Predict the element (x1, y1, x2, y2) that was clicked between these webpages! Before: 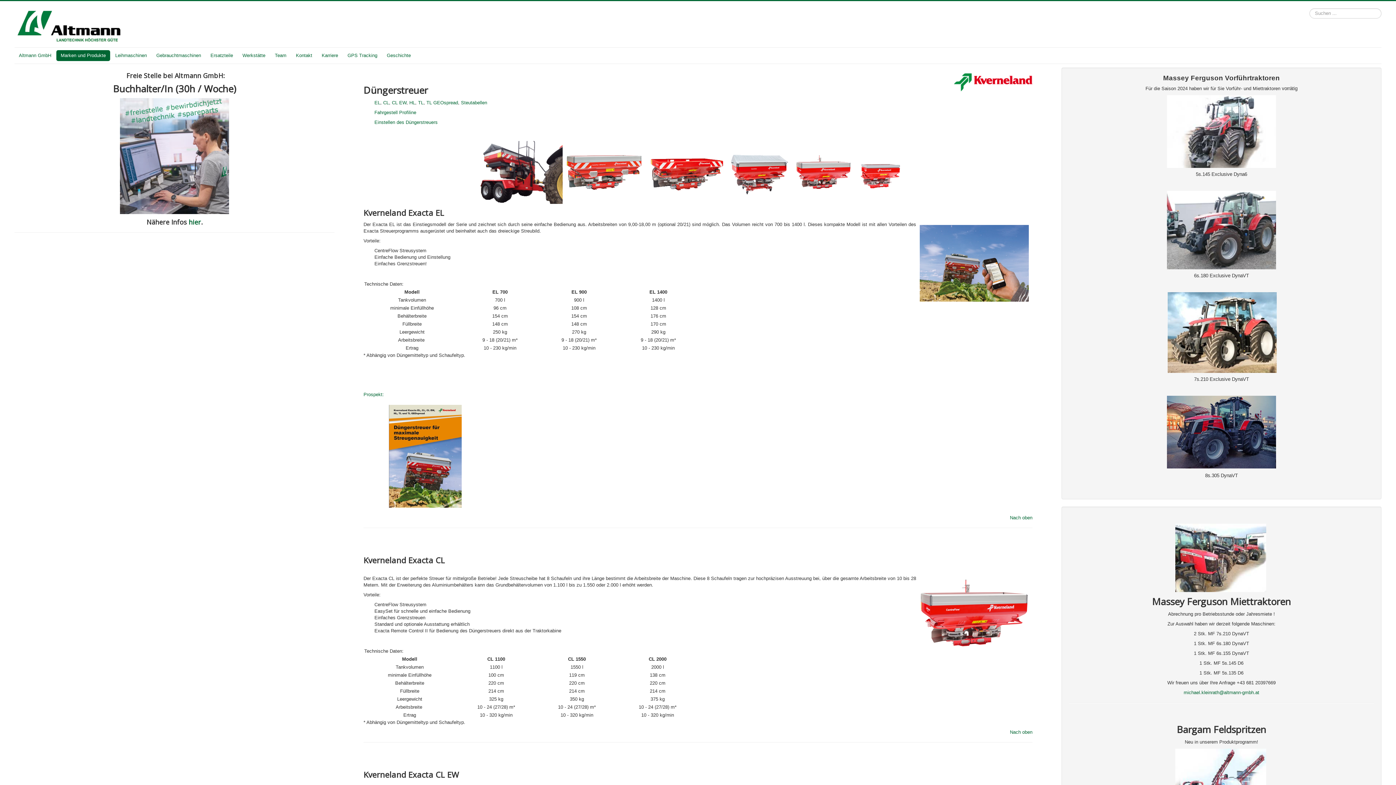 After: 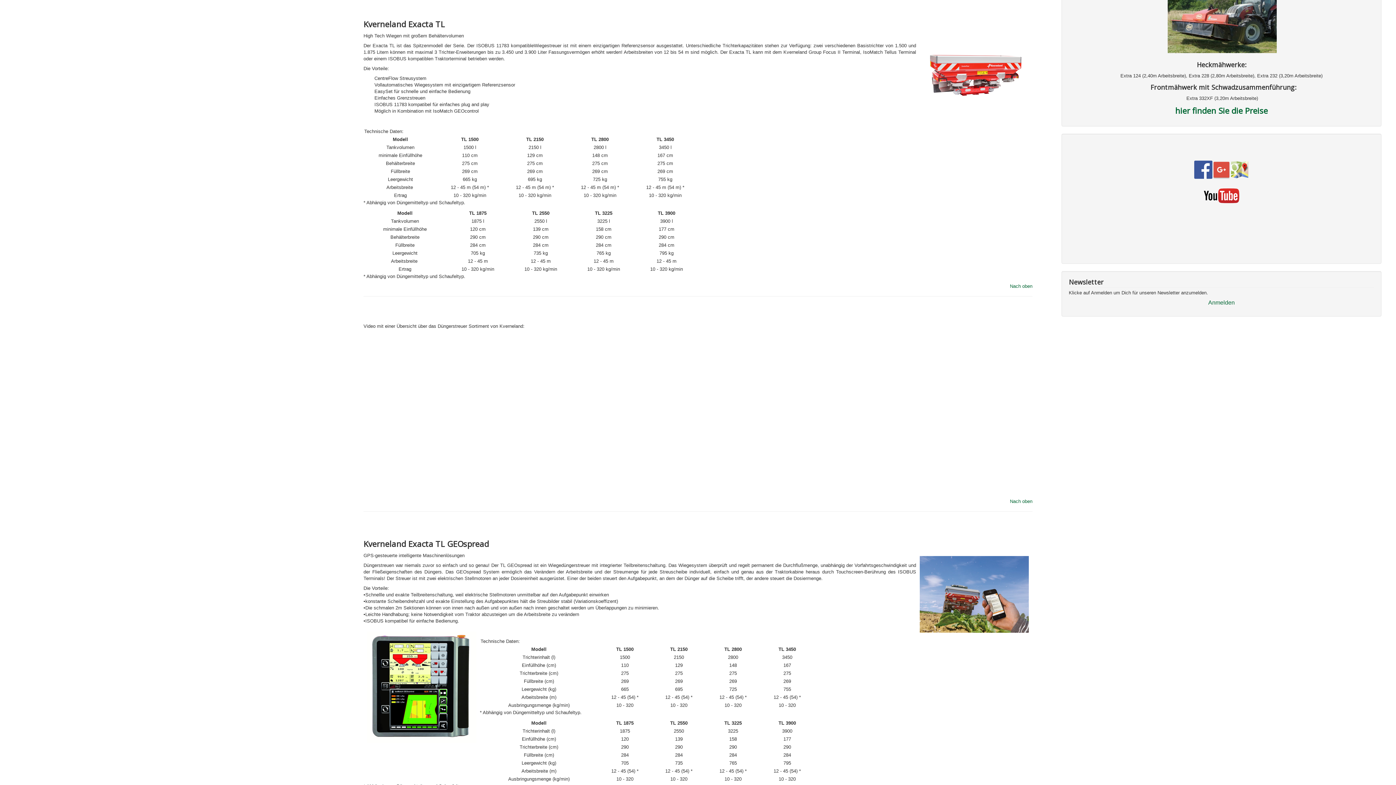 Action: label: TL bbox: (418, 100, 423, 105)